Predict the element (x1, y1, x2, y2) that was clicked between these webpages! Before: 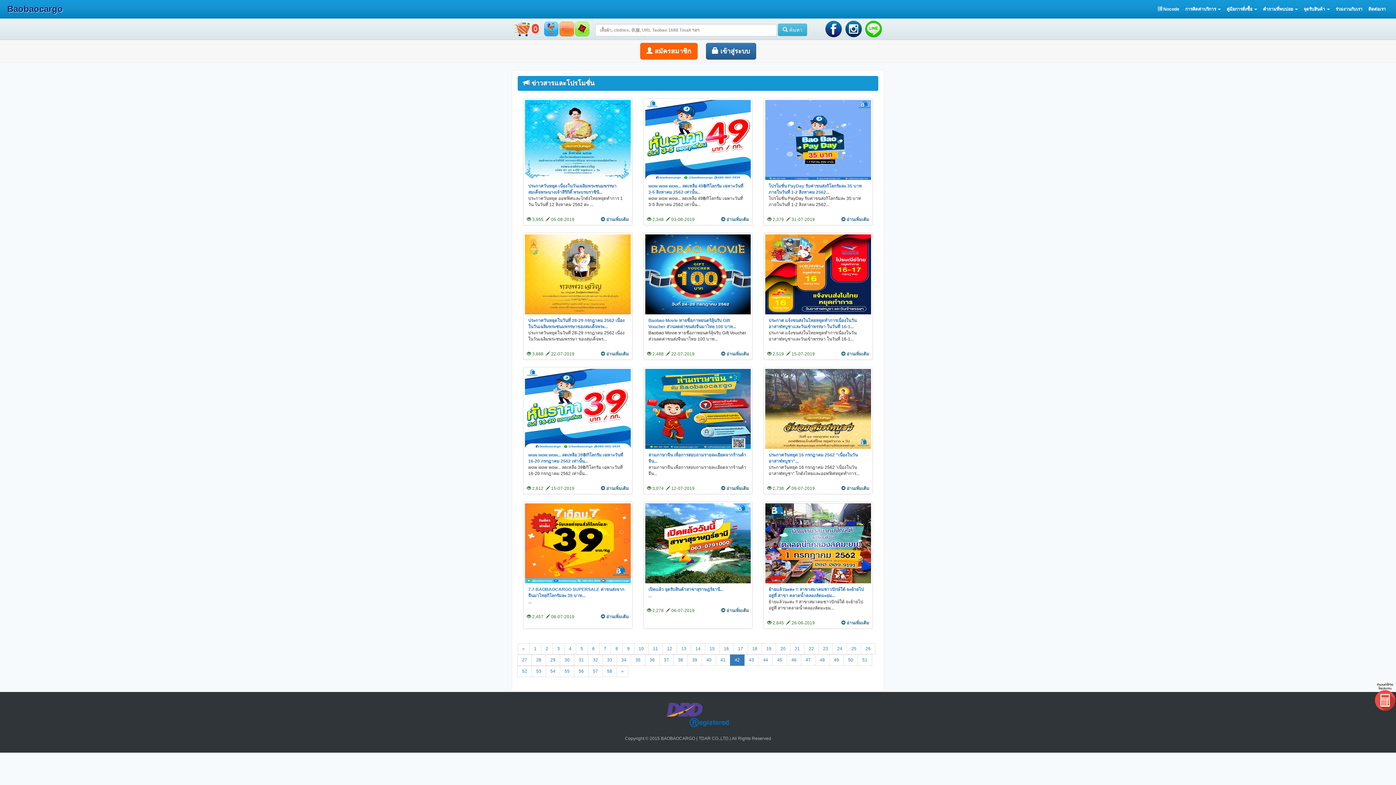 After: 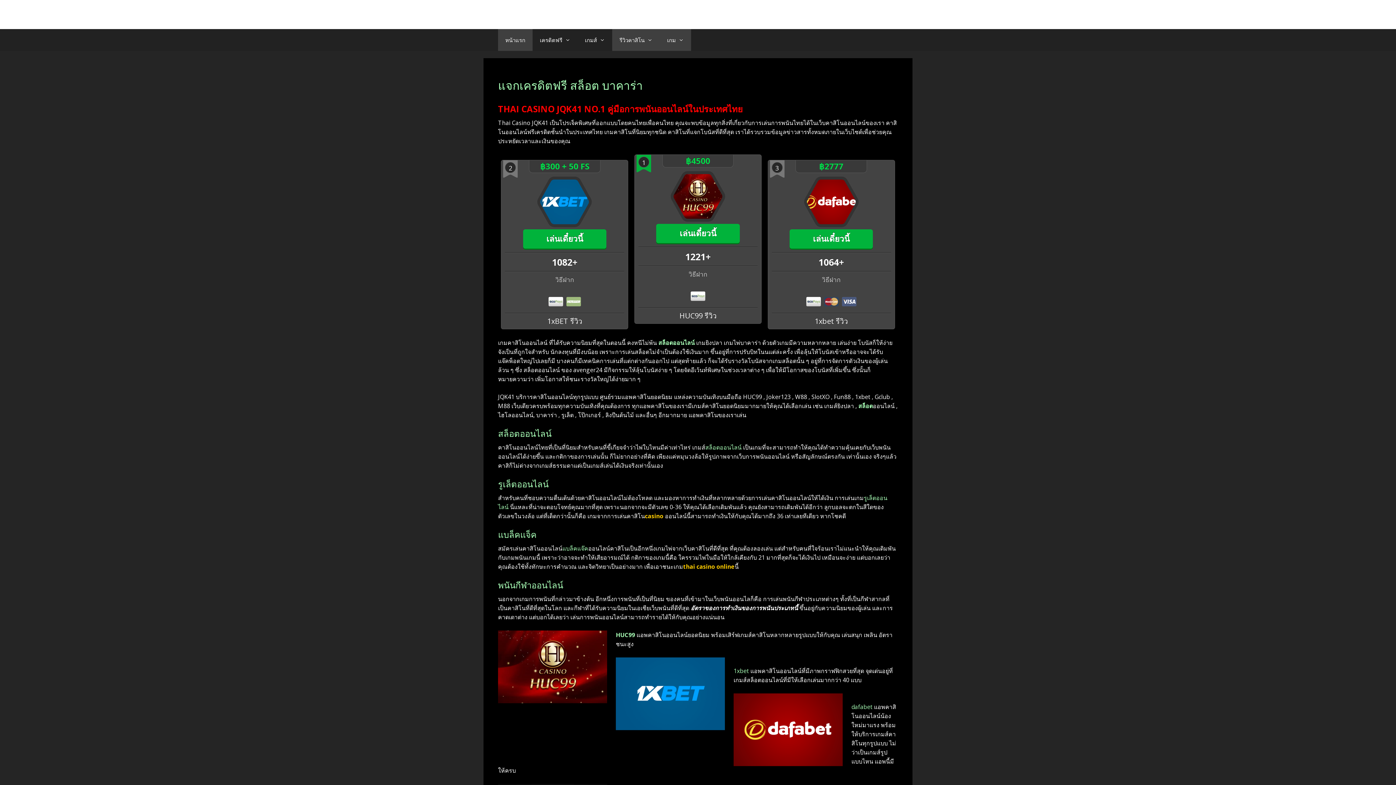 Action: label: i bbox: (637, 736, 638, 741)